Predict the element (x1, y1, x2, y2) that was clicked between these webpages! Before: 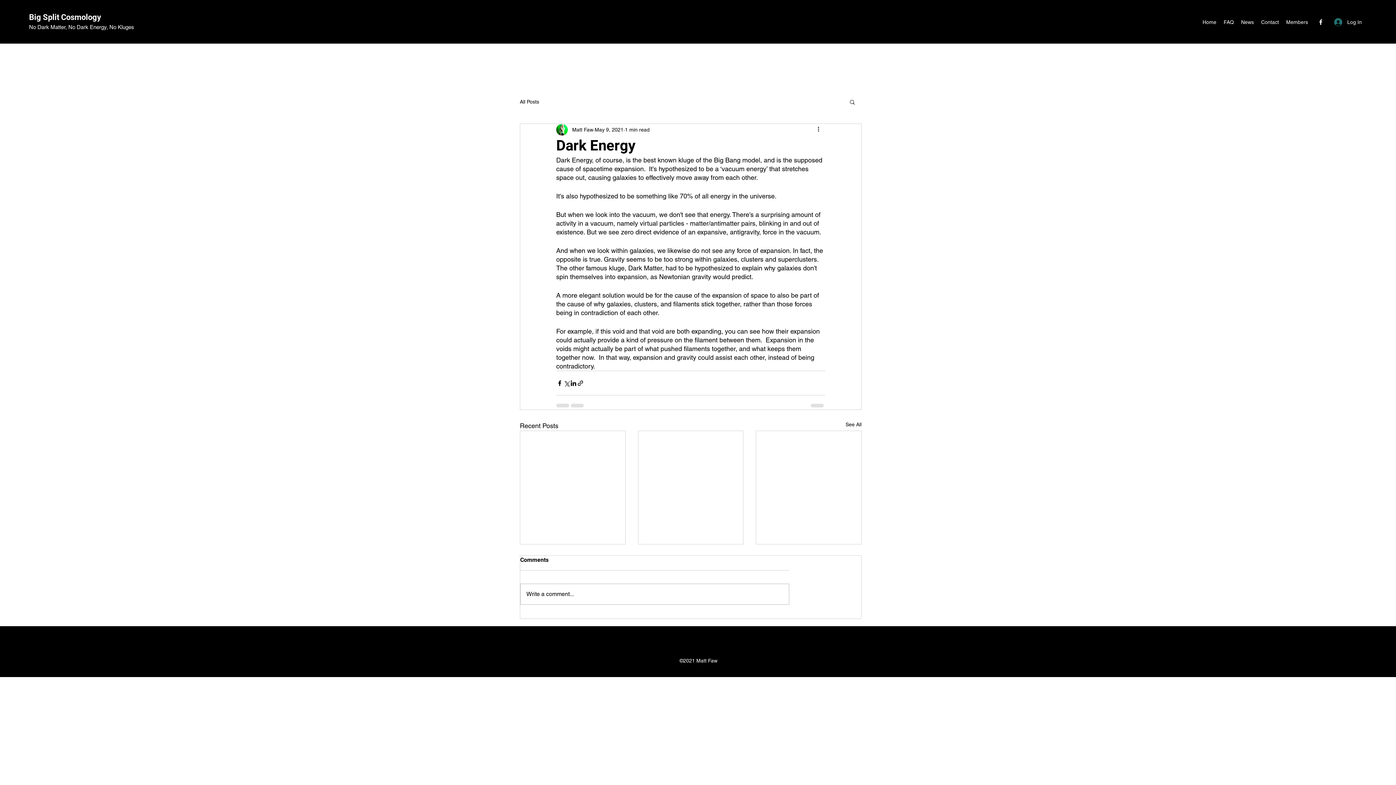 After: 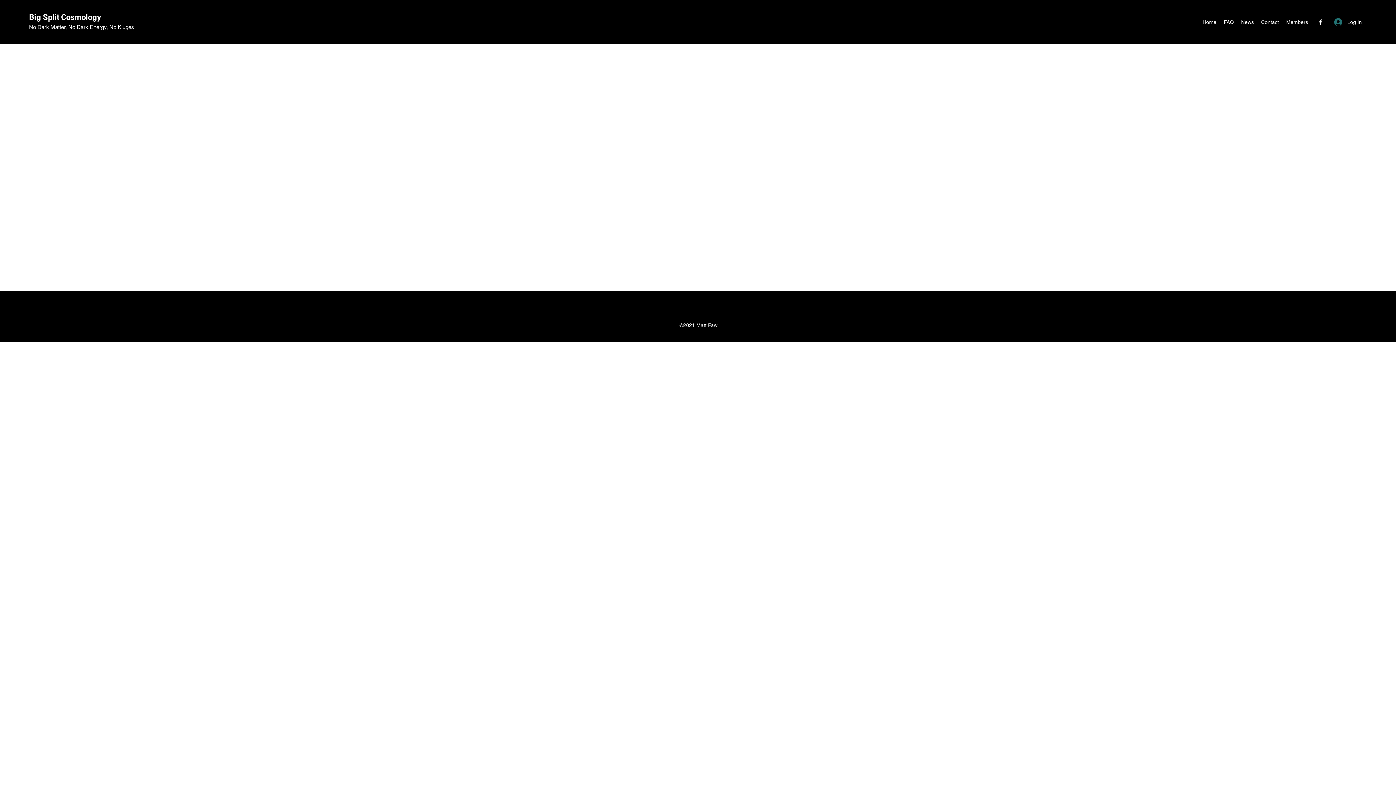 Action: label: Members bbox: (1282, 16, 1312, 27)